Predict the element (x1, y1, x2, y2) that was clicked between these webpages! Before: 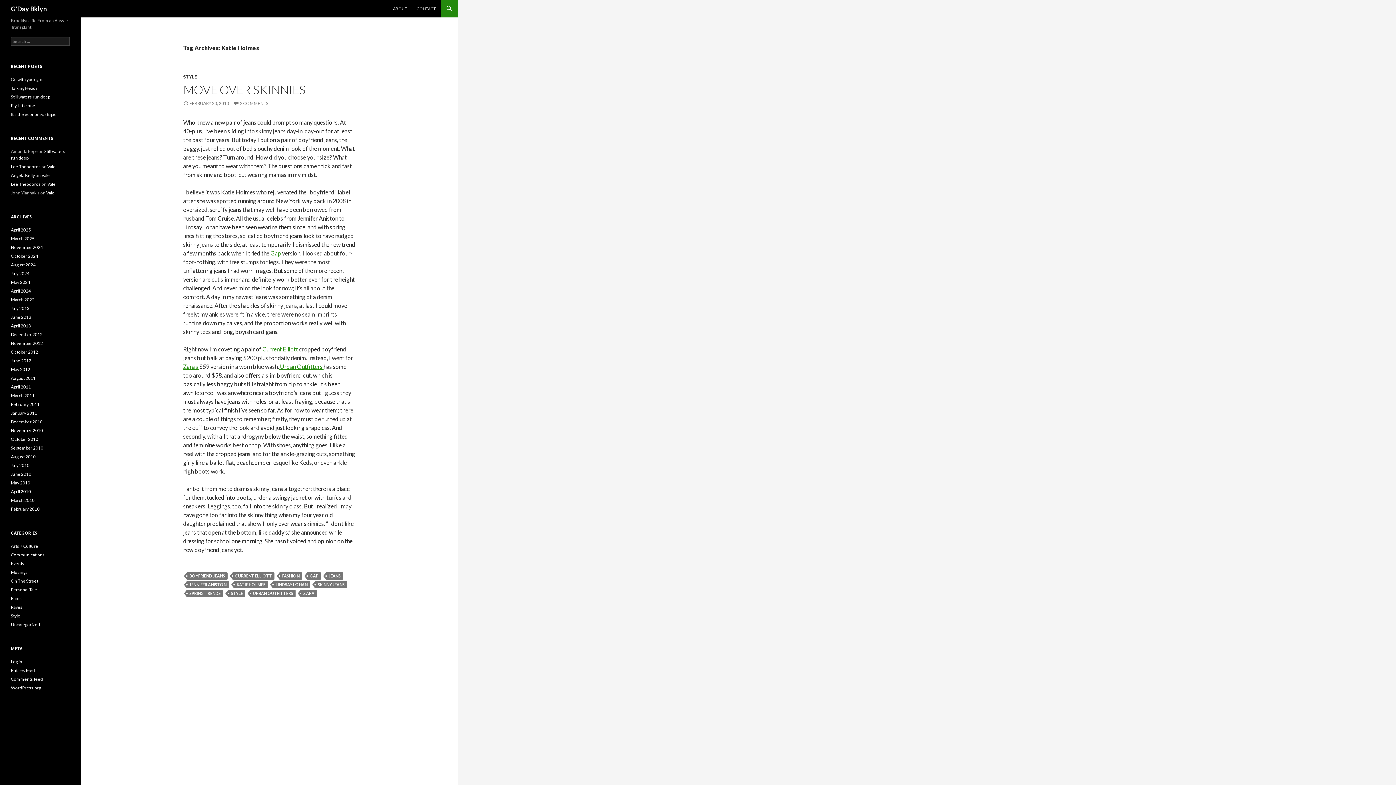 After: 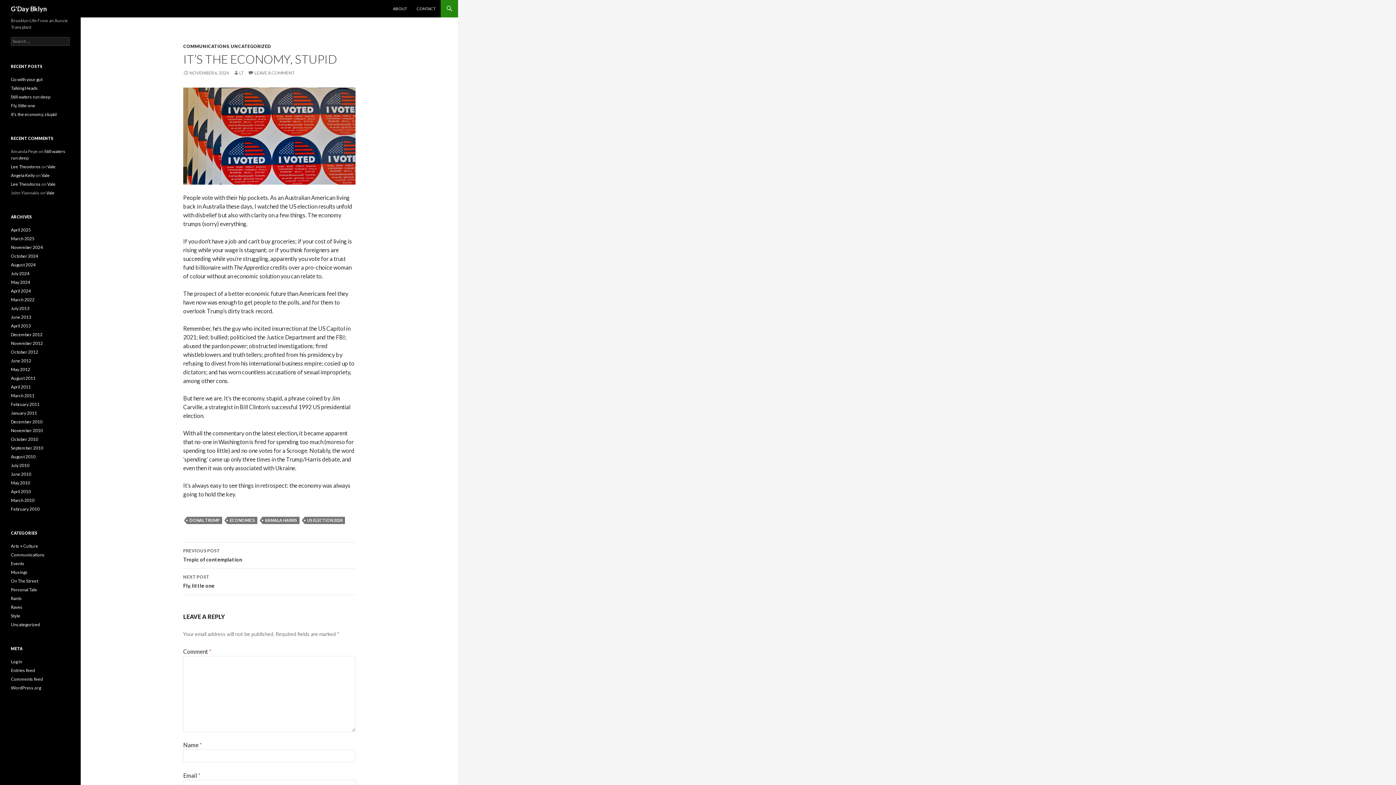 Action: label: It’s the economy, stupid bbox: (10, 111, 56, 117)